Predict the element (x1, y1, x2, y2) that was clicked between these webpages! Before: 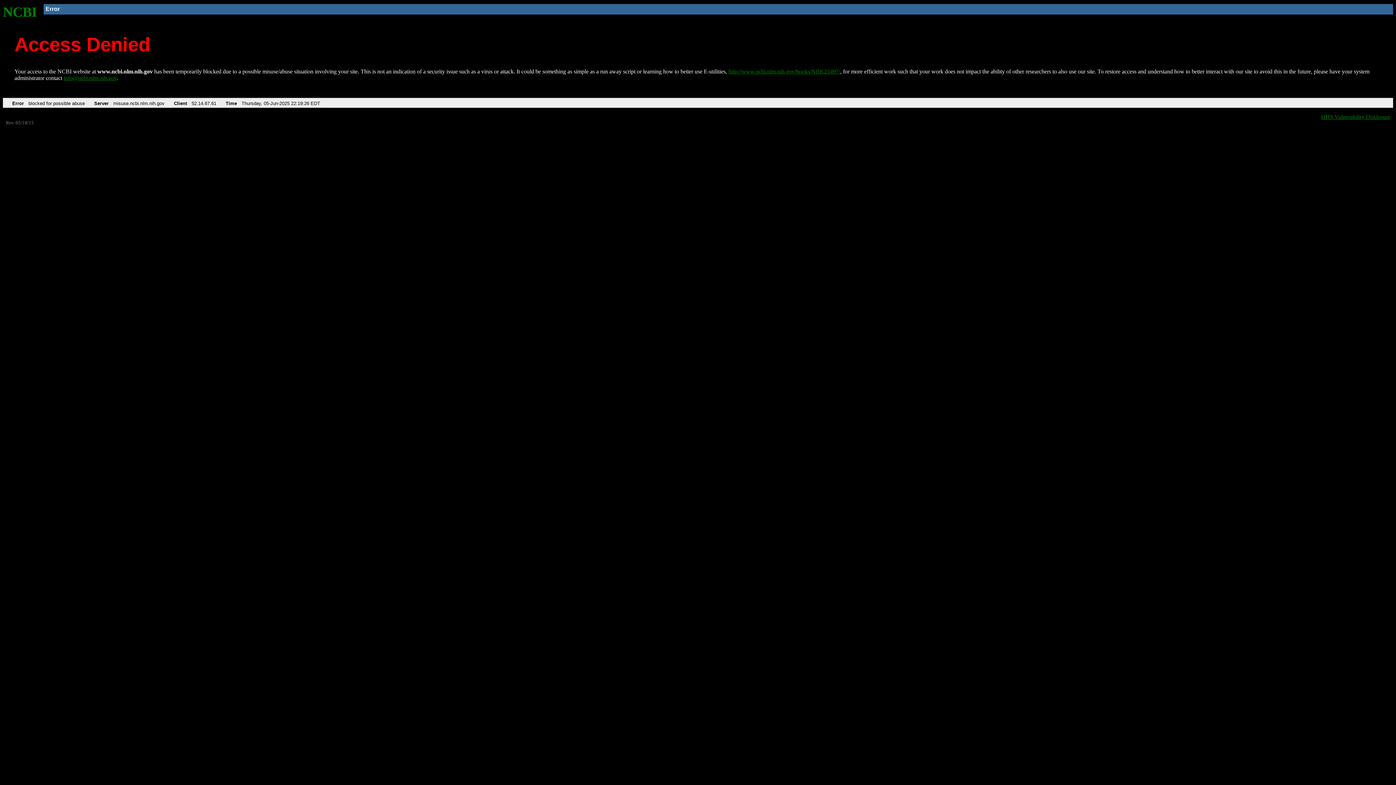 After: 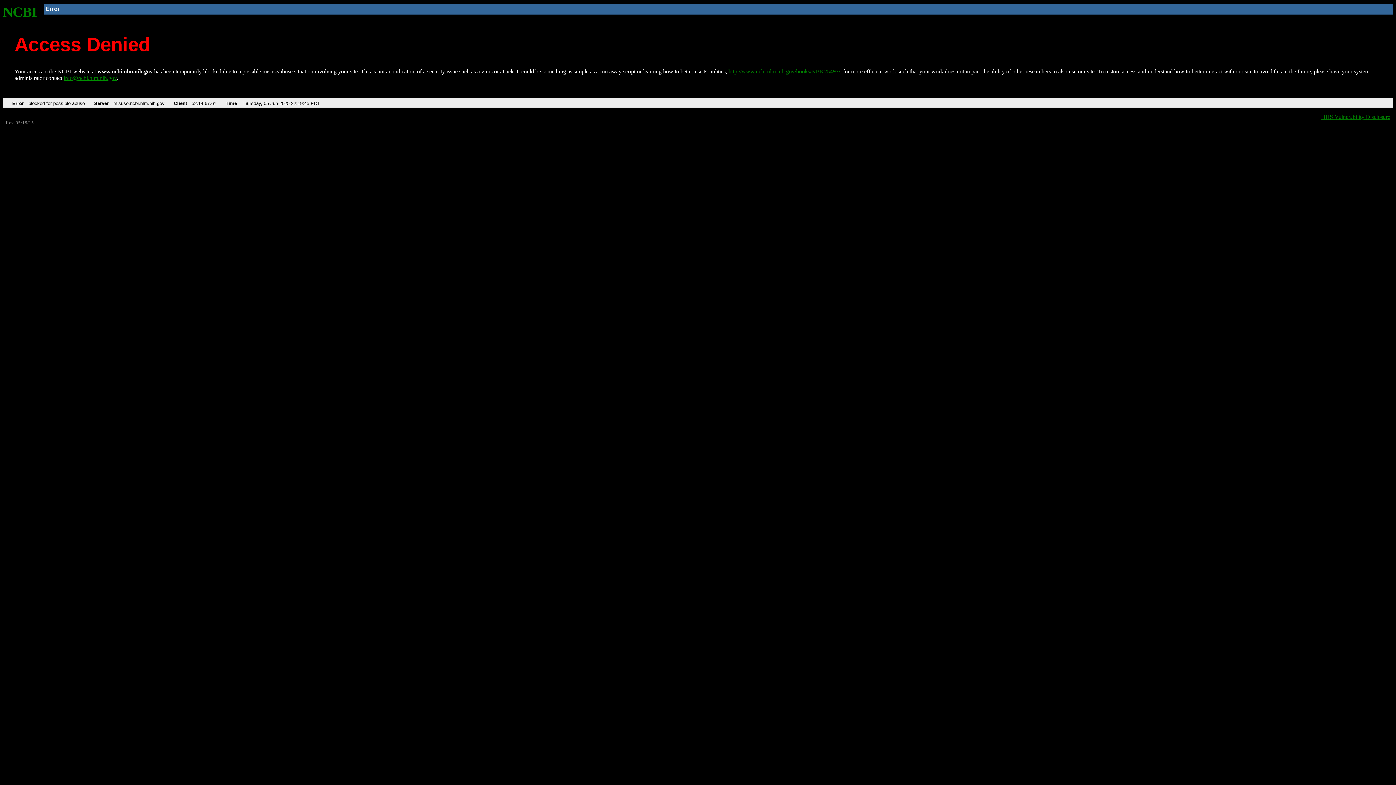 Action: bbox: (728, 68, 840, 74) label: http://www.ncbi.nlm.nih.gov/books/NBK25497/